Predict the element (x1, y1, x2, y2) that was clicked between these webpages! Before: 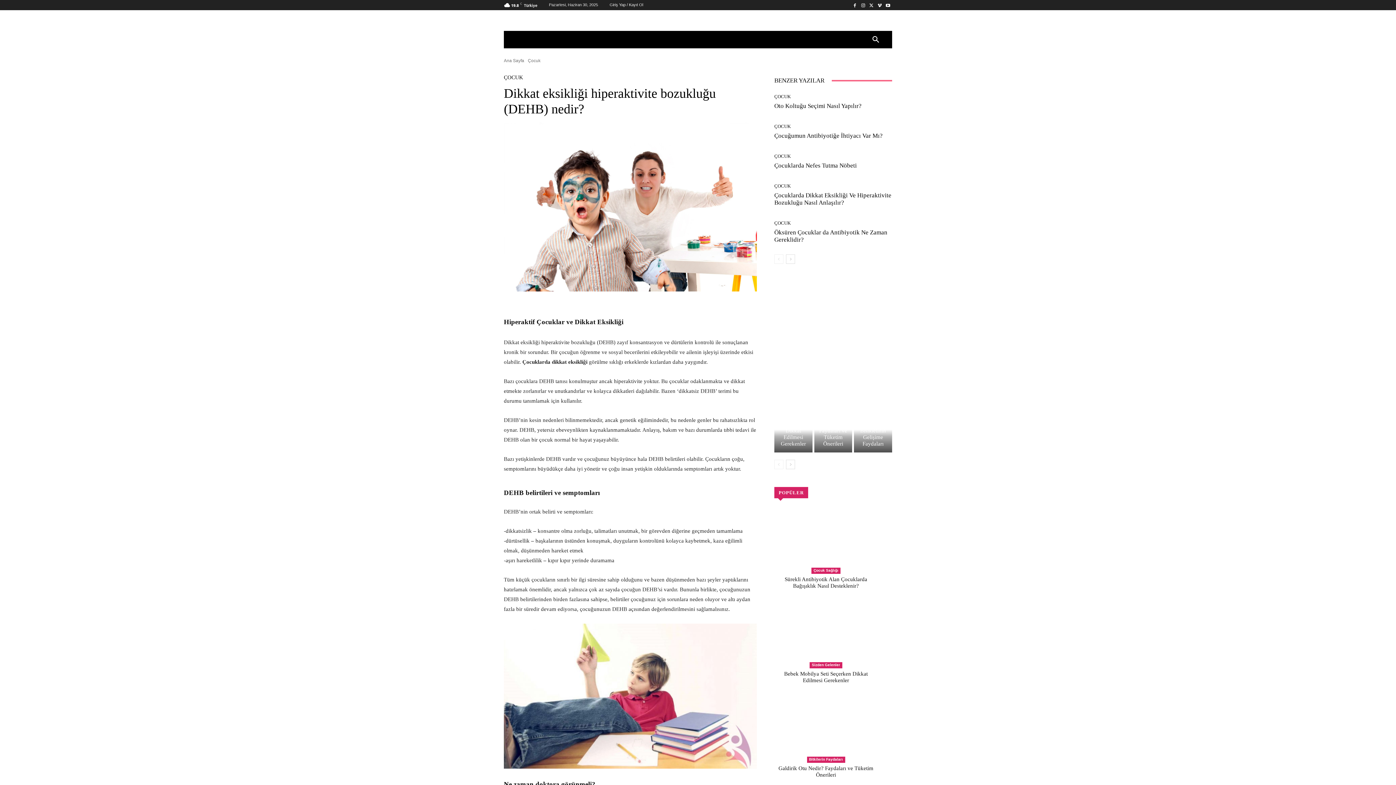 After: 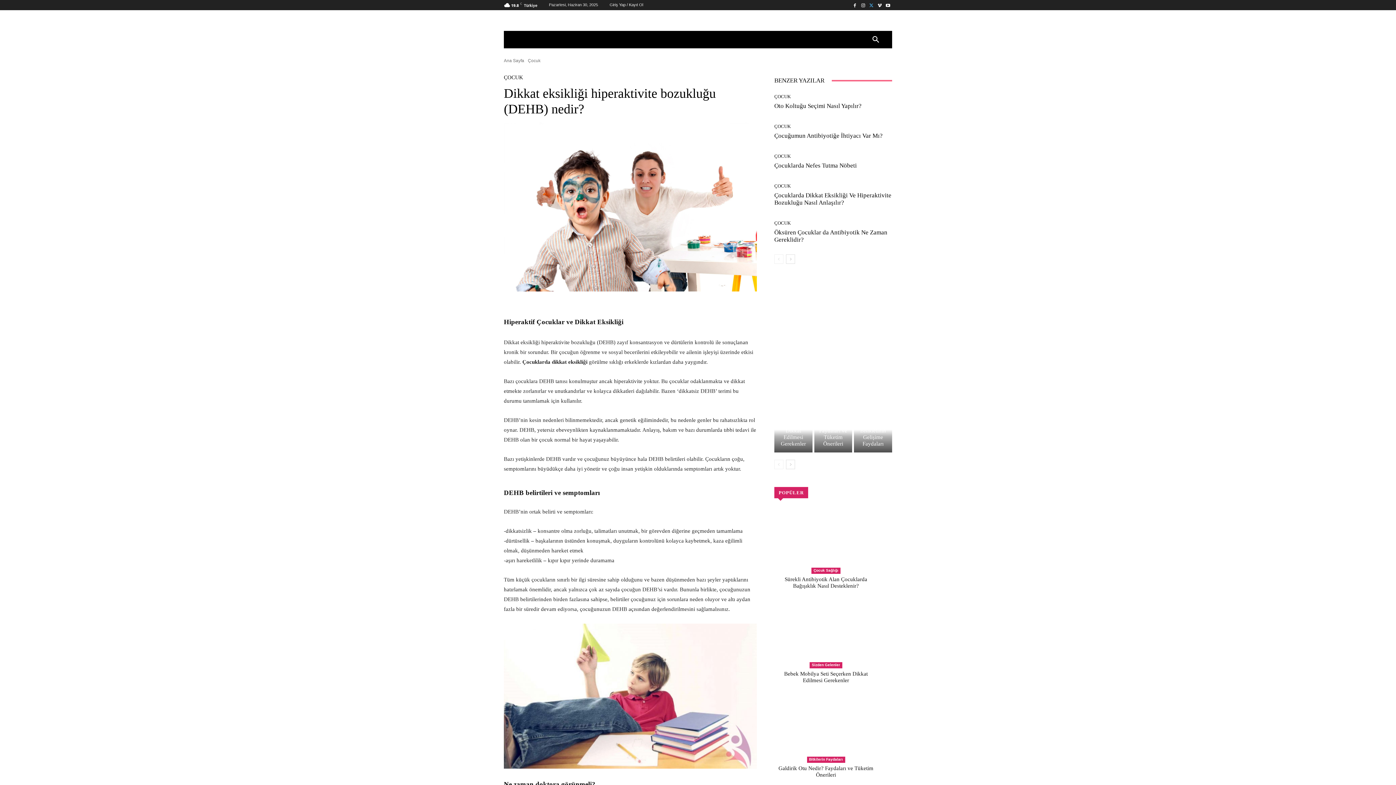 Action: bbox: (867, 1, 875, 9)